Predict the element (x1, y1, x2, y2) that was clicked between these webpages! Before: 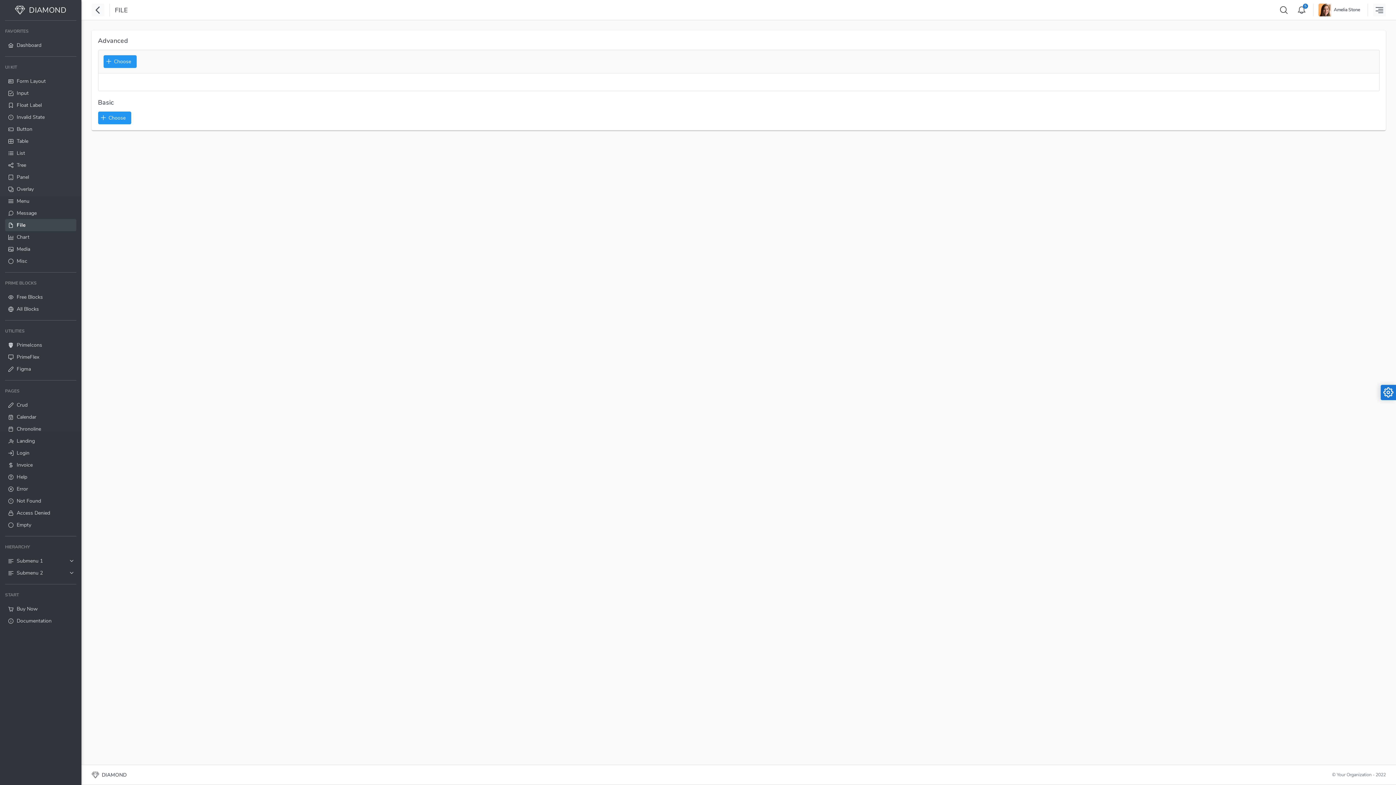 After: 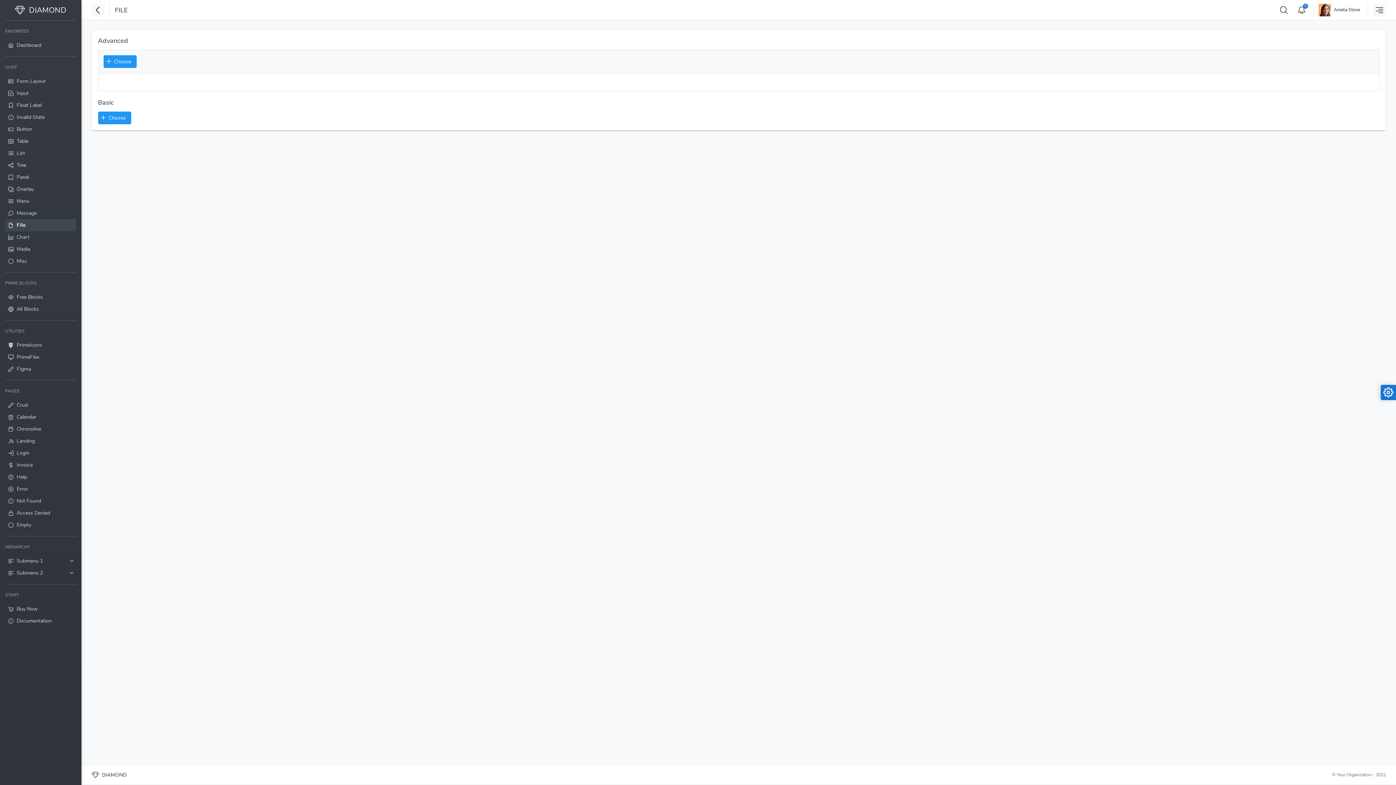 Action: label: File bbox: (5, 219, 76, 231)